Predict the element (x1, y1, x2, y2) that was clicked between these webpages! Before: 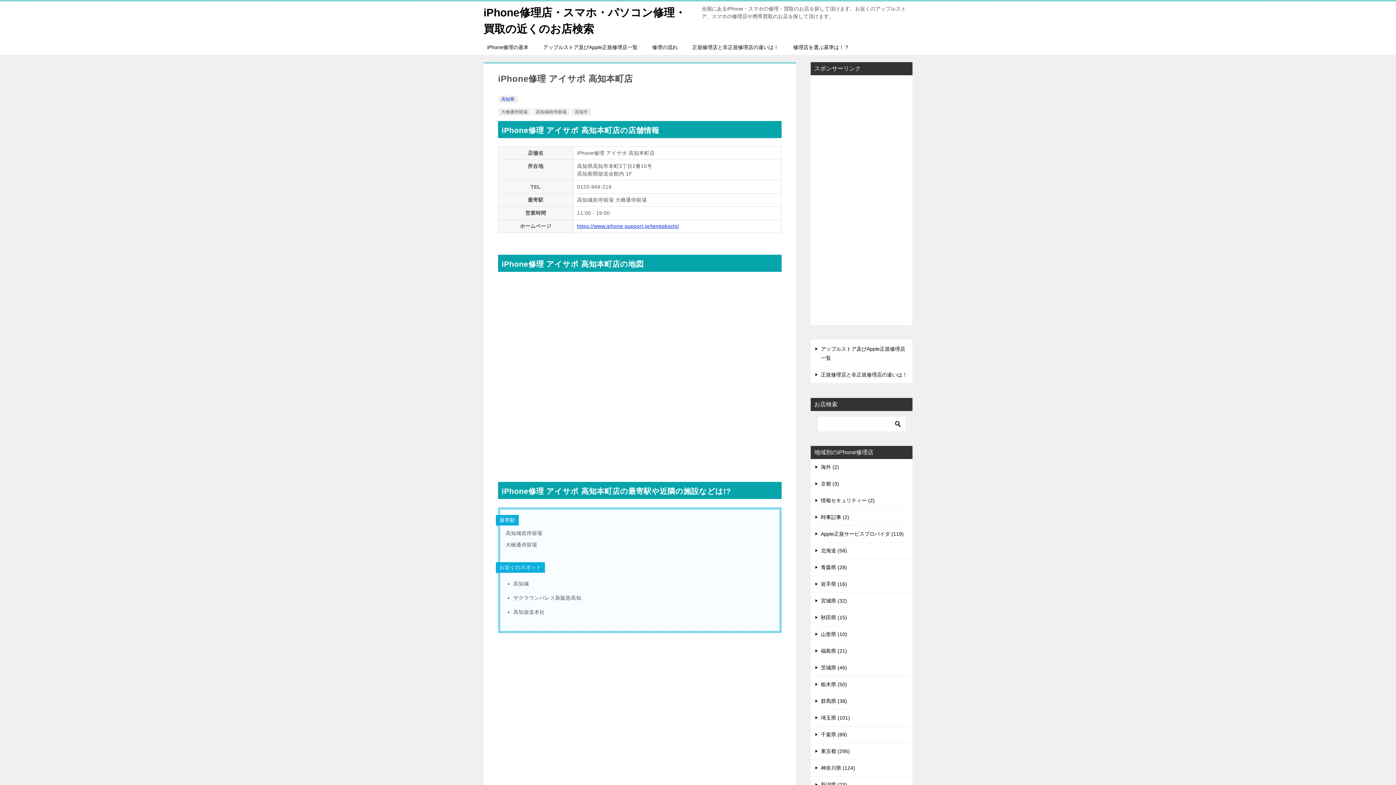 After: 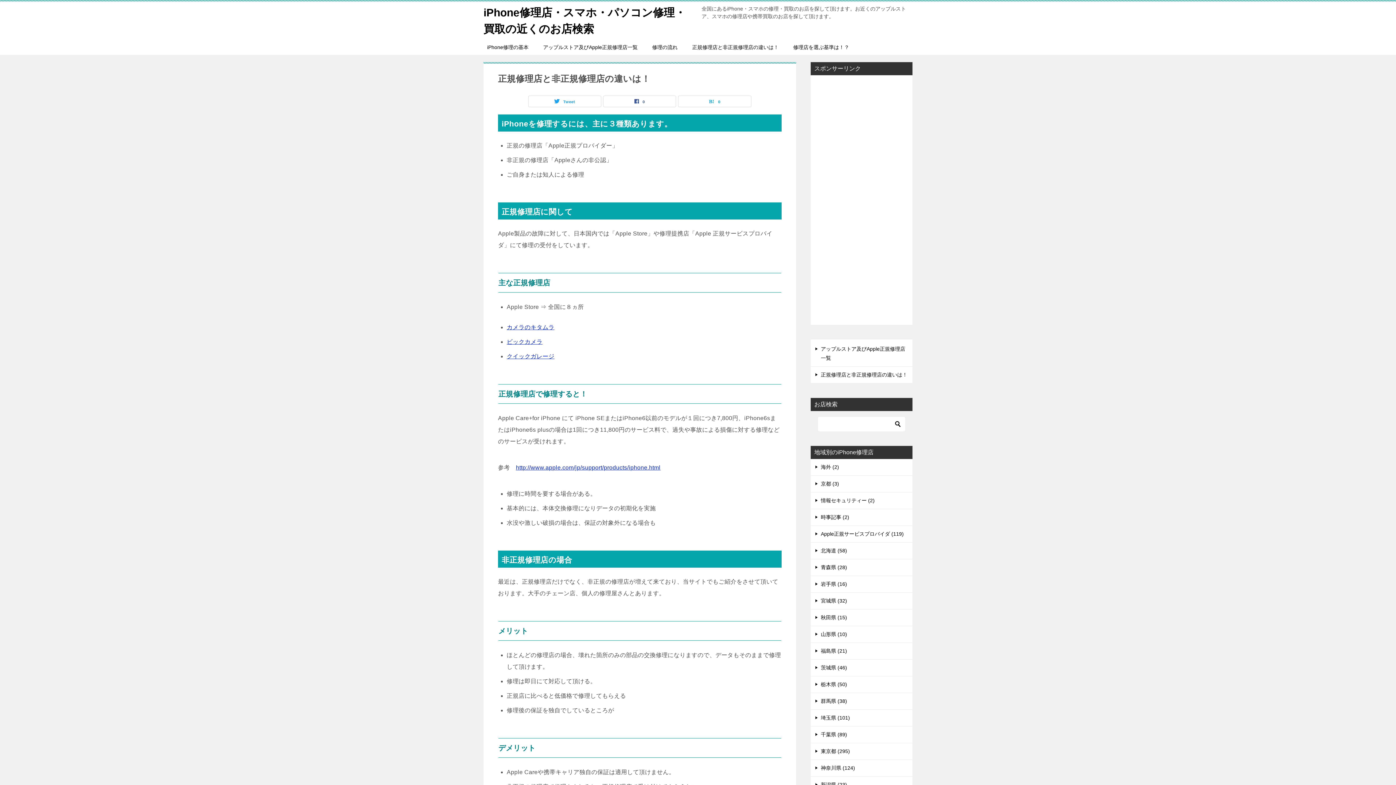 Action: label: 正規修理店と非正規修理店の違いは！ bbox: (685, 40, 786, 54)